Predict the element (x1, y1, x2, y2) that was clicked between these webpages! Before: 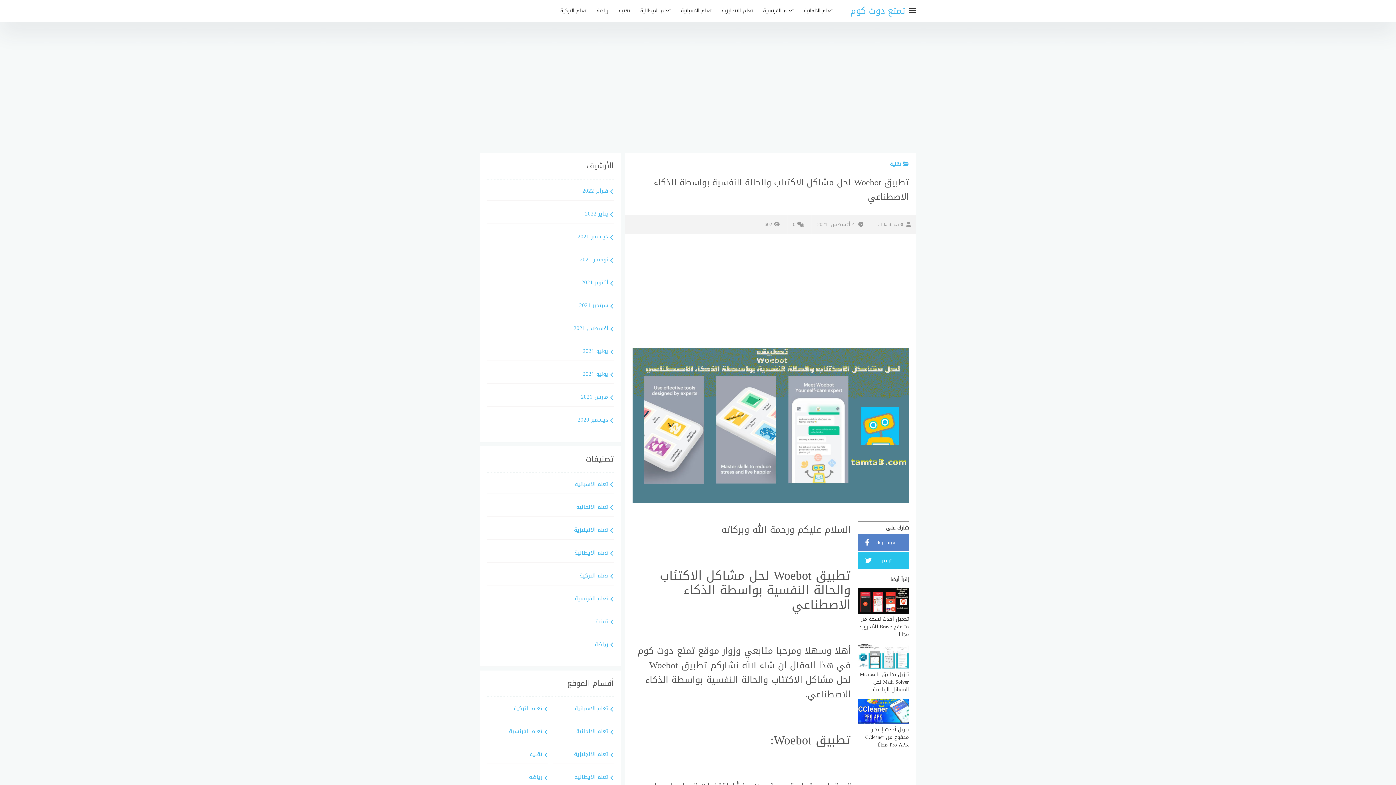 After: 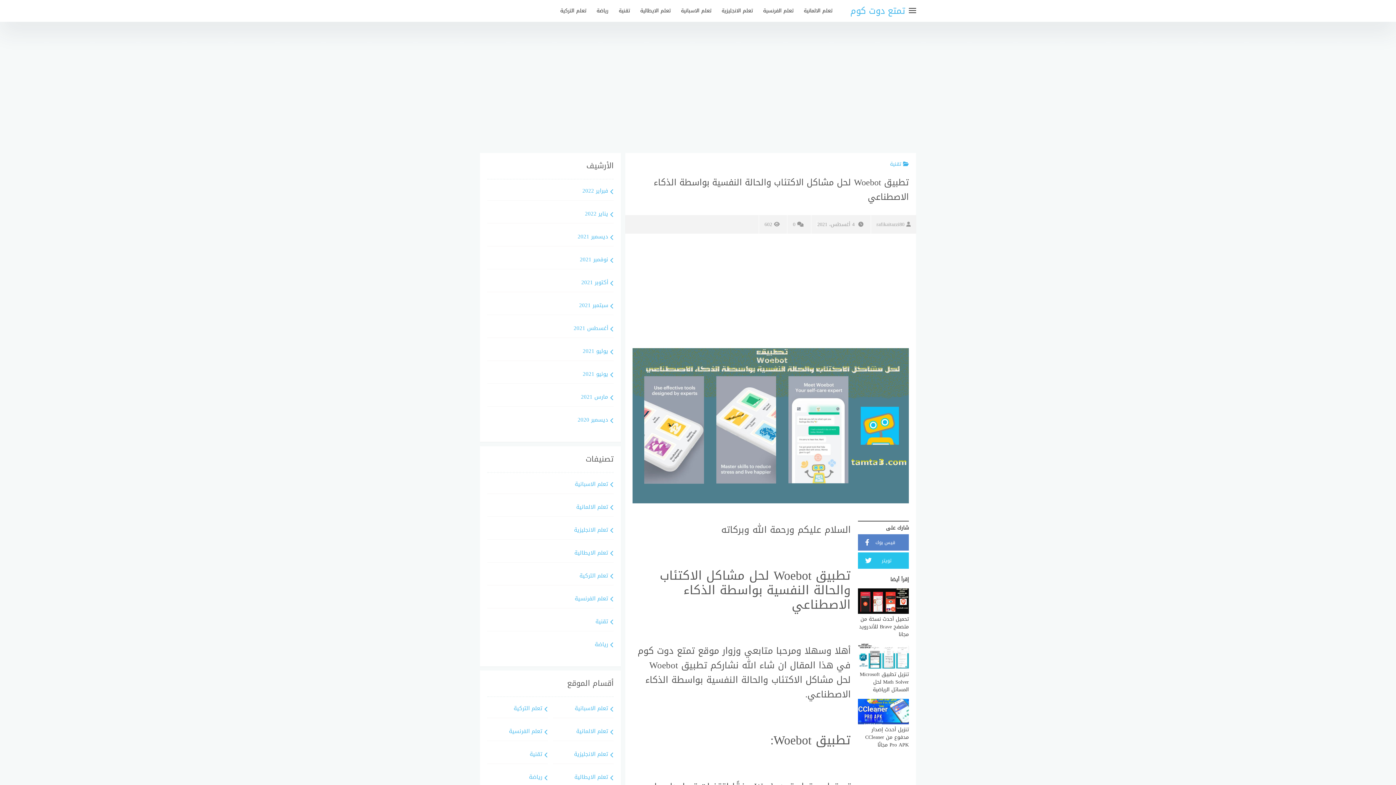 Action: bbox: (858, 534, 909, 551) label: فيس بوك